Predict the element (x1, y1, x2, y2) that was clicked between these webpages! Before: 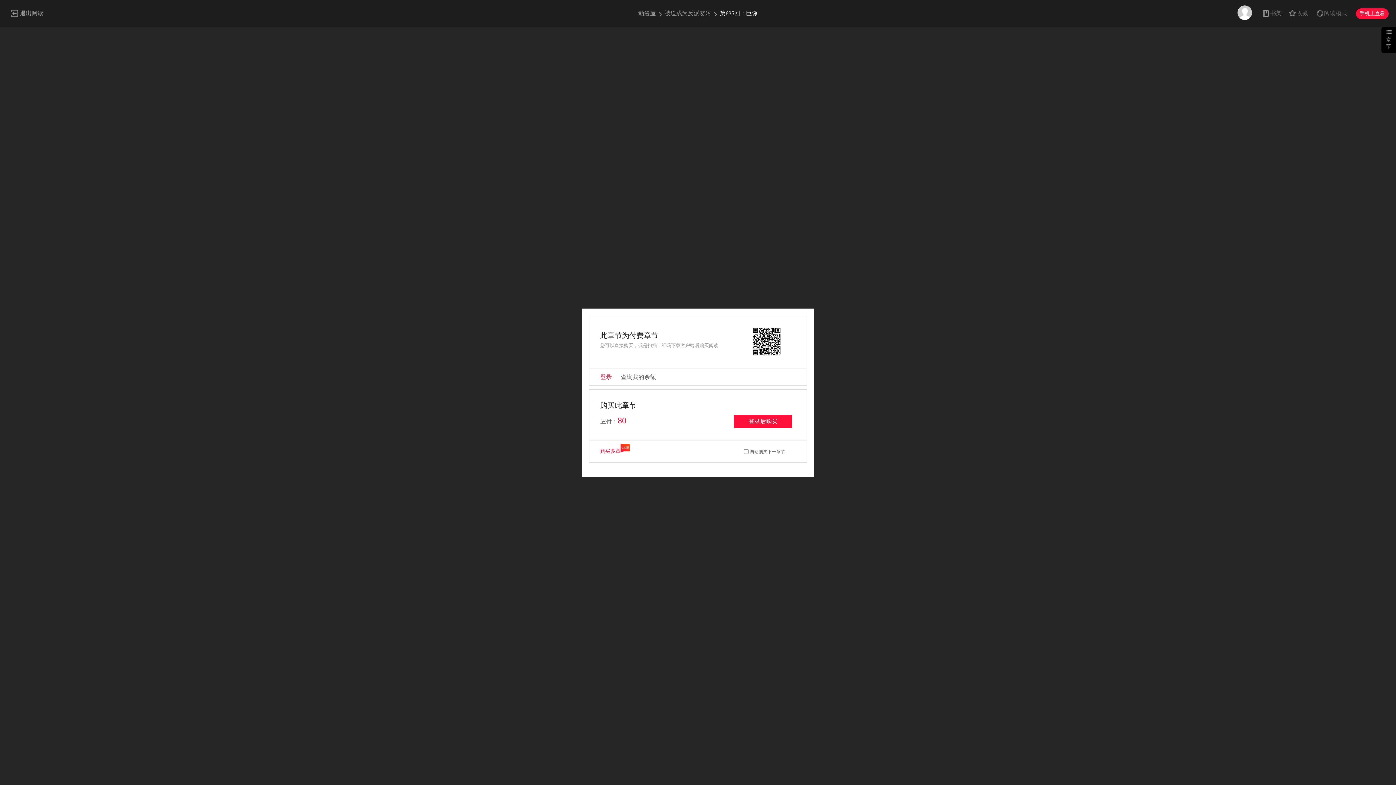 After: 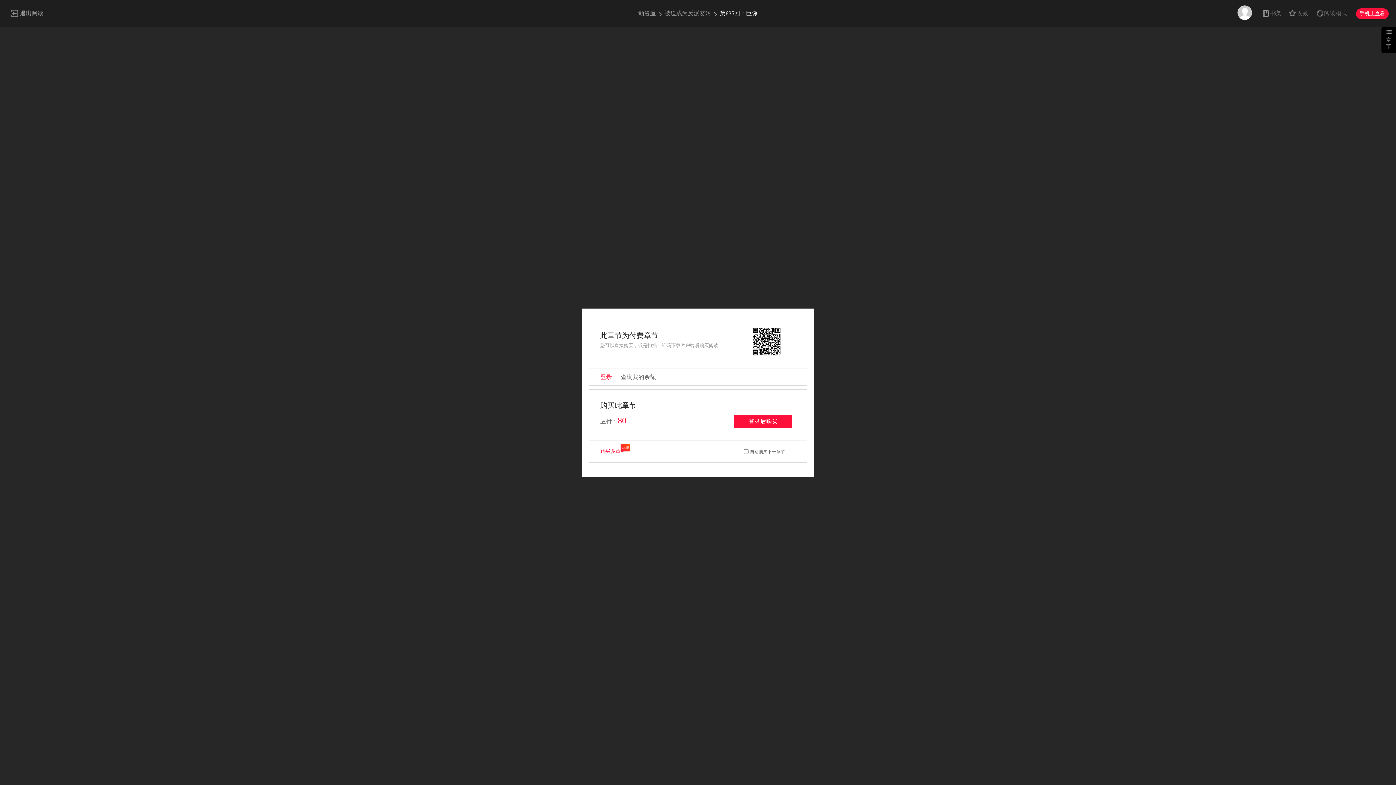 Action: label: 书架 bbox: (1263, 0, 1282, 26)